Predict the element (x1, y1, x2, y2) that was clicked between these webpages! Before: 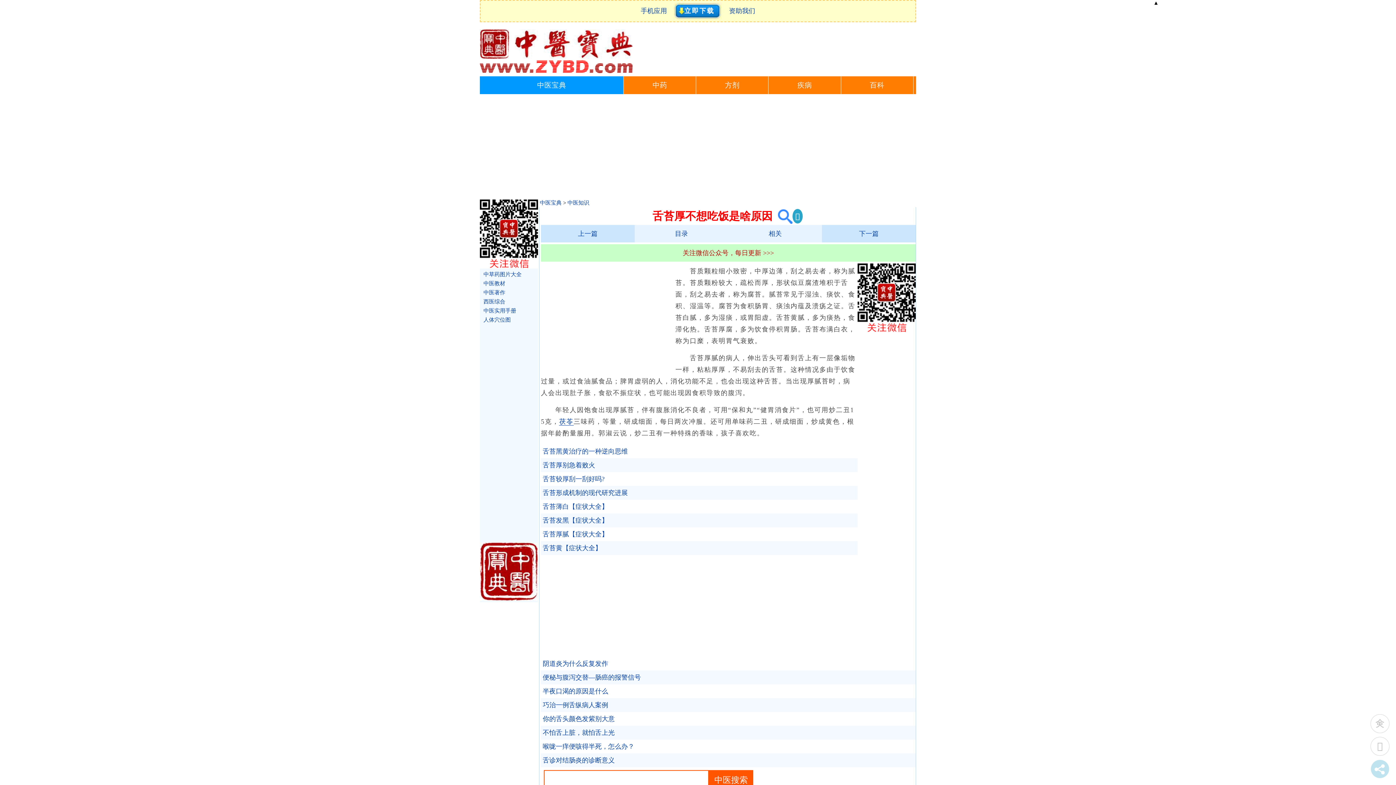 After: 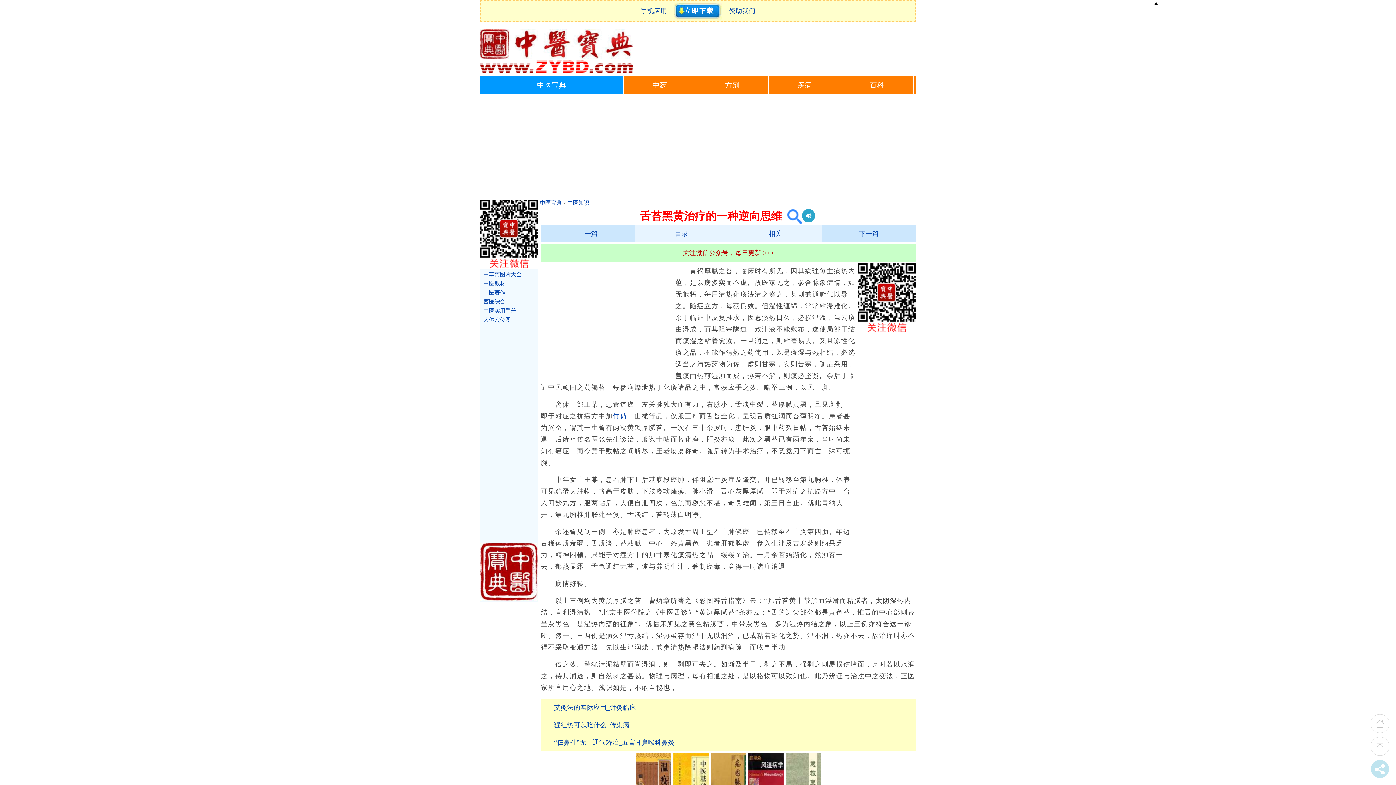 Action: label: 舌苔黑黄治疗的一种逆向思维 bbox: (541, 444, 916, 458)